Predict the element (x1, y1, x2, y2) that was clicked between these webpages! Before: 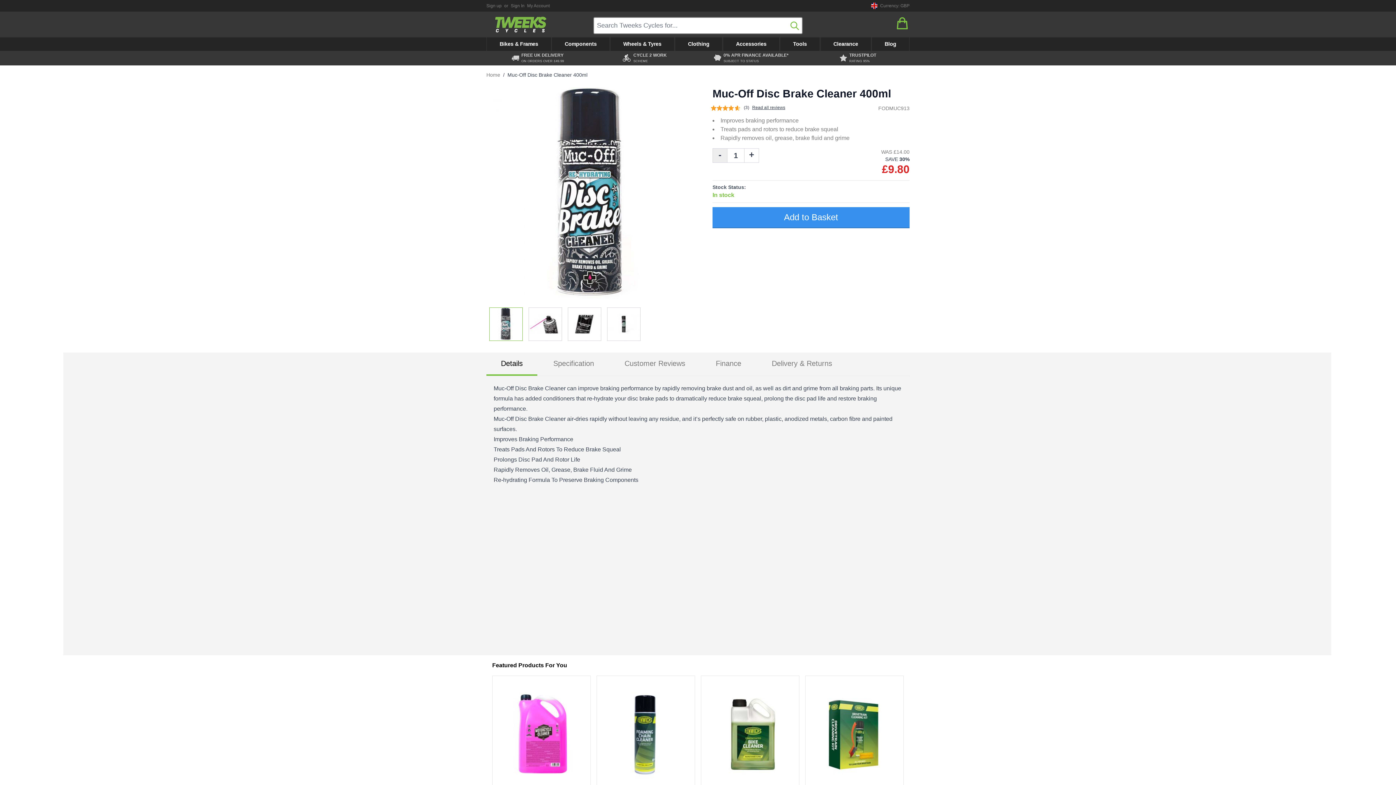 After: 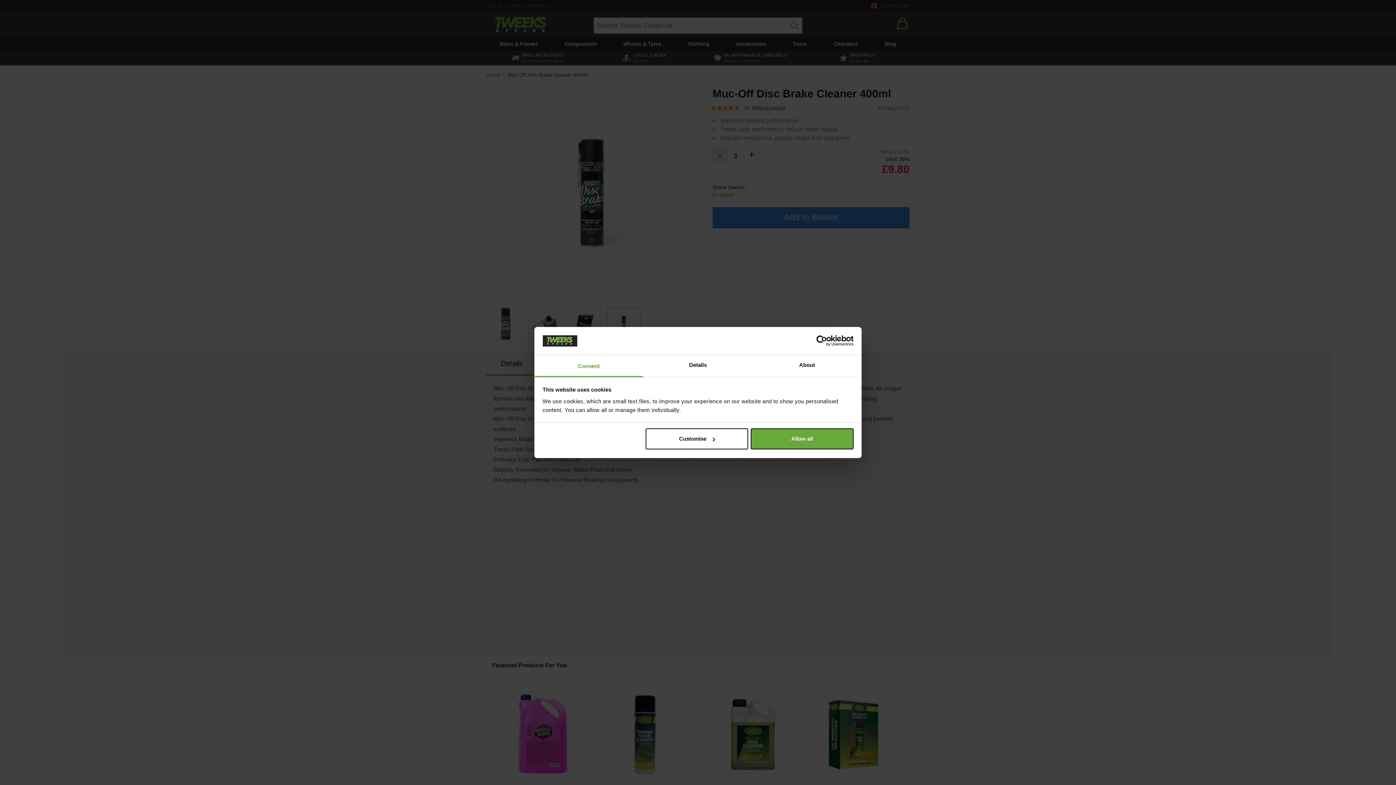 Action: bbox: (607, 307, 640, 341)